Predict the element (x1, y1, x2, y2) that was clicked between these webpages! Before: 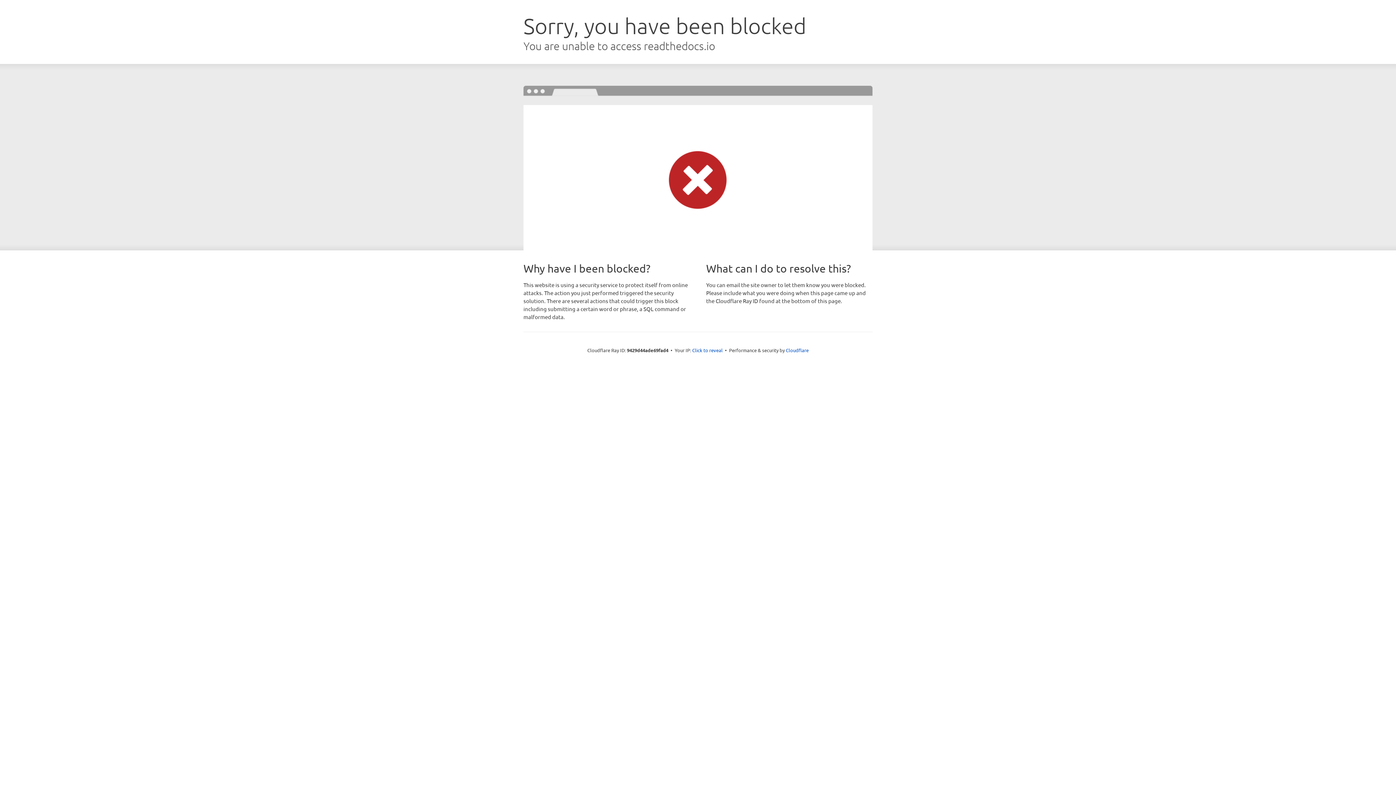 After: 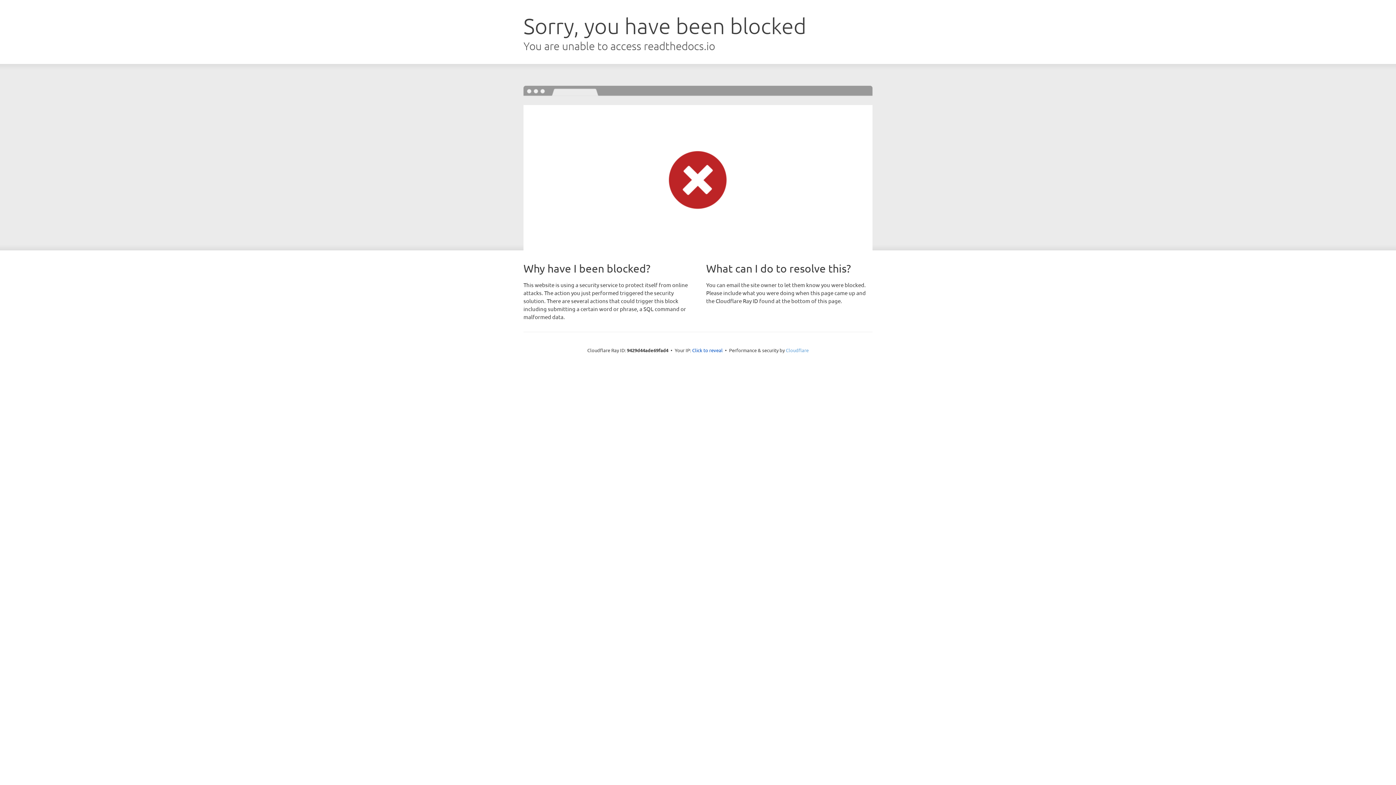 Action: bbox: (786, 347, 808, 353) label: Cloudflare